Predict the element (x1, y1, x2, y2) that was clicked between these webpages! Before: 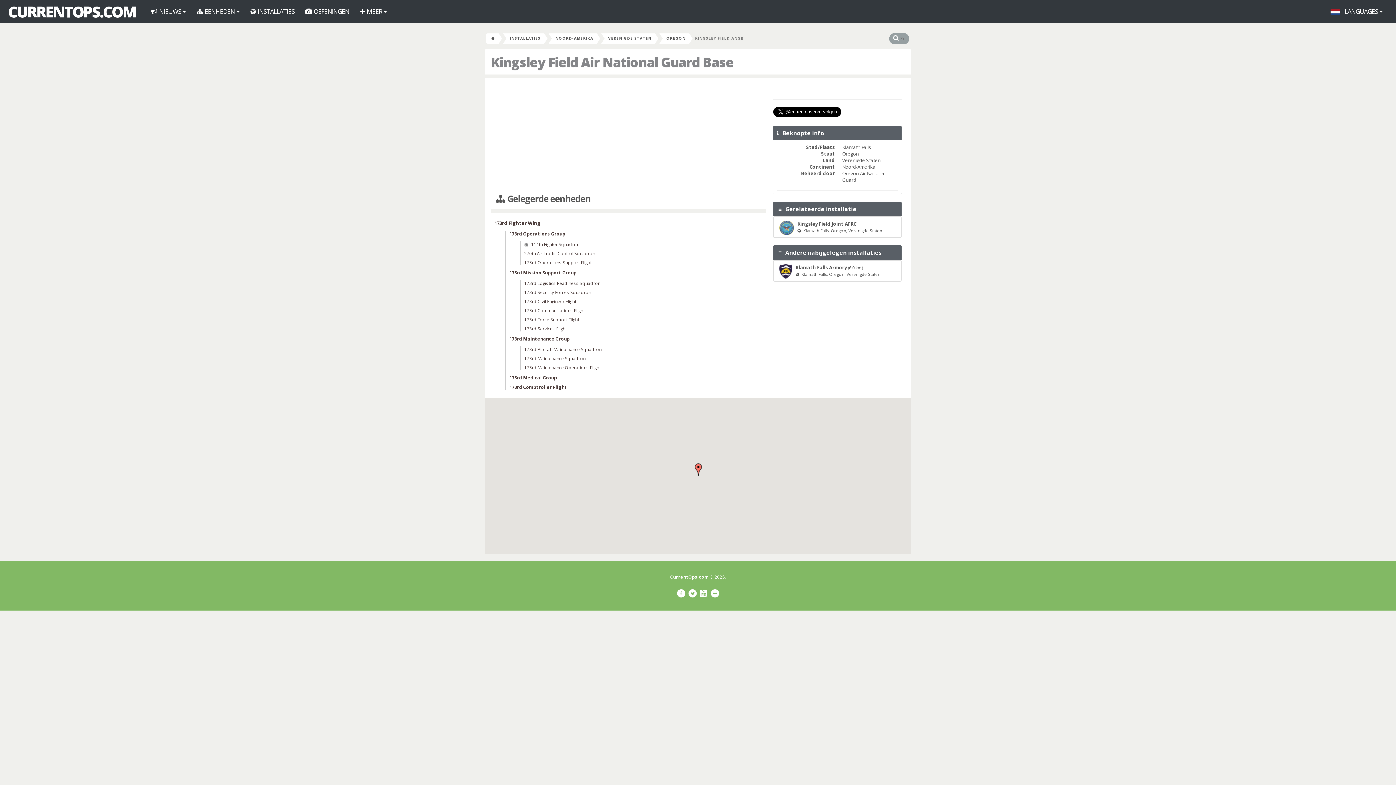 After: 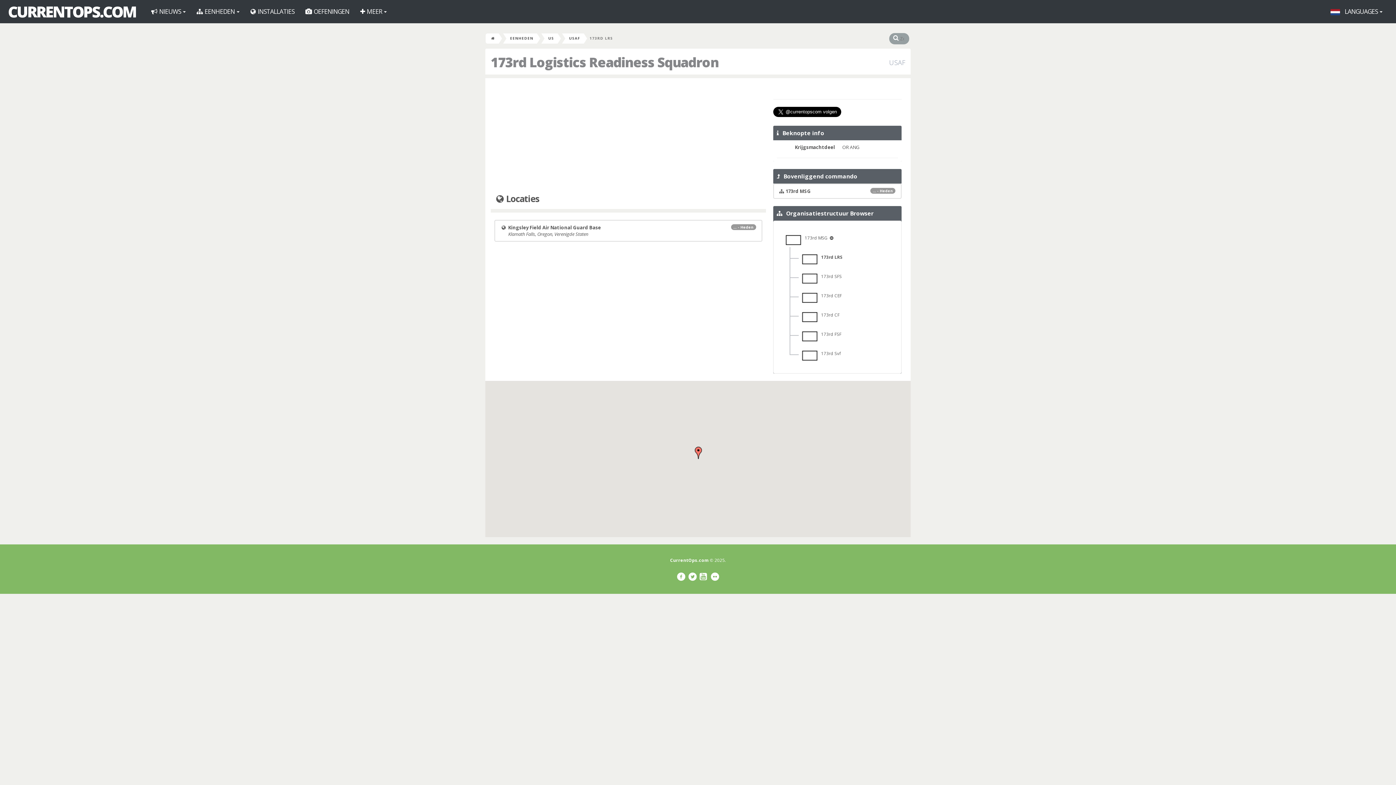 Action: label: 173rd Logistics Readiness Squadron bbox: (524, 280, 600, 286)